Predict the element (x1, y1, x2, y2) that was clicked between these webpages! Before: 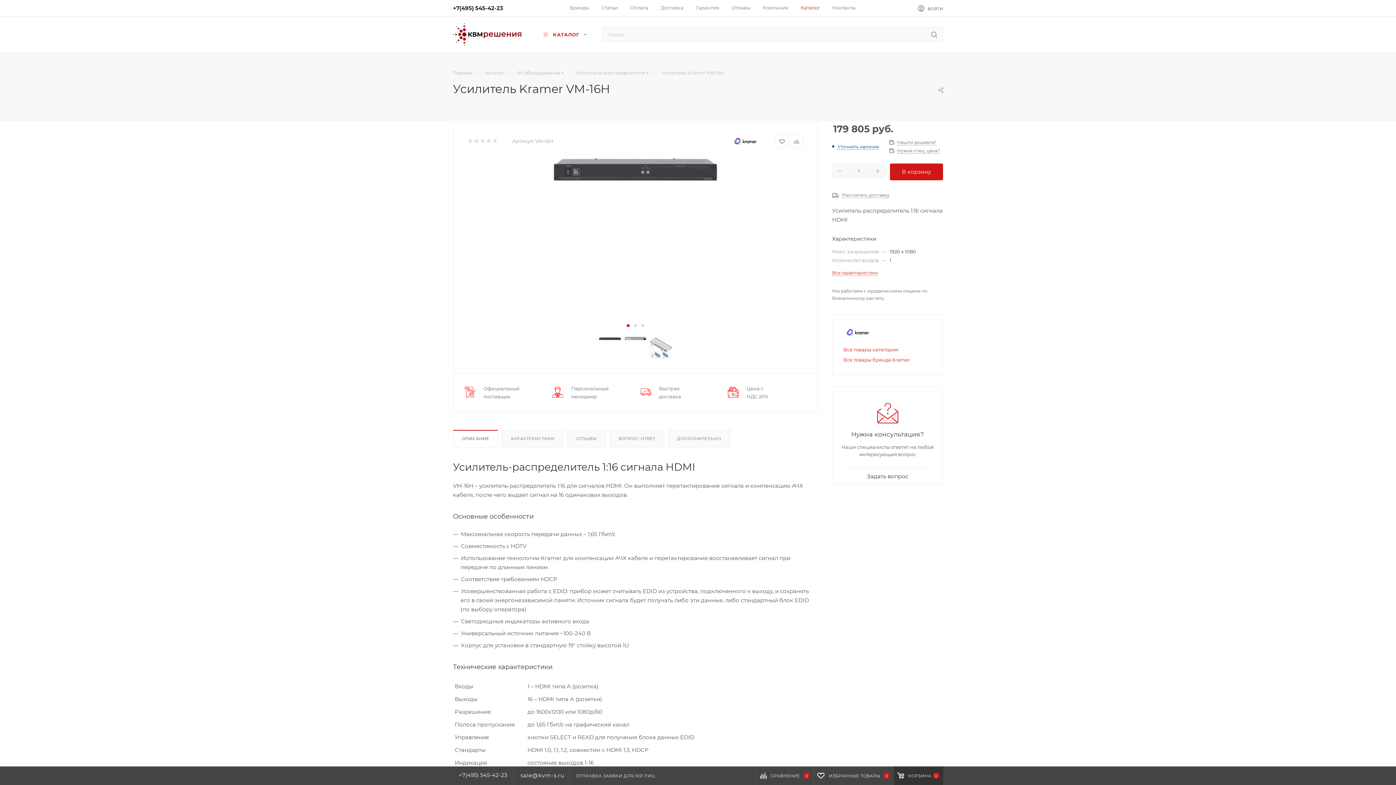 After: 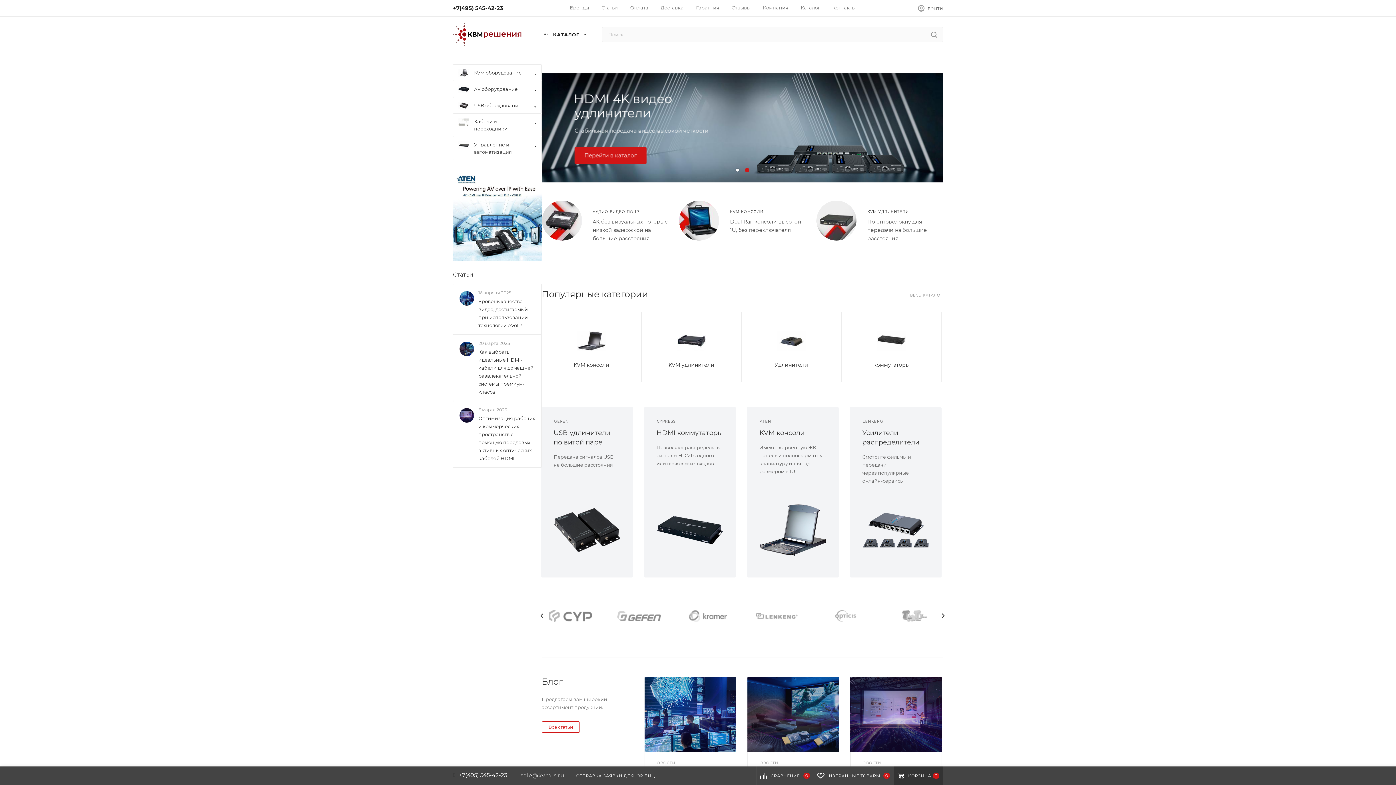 Action: bbox: (453, 16, 522, 52)